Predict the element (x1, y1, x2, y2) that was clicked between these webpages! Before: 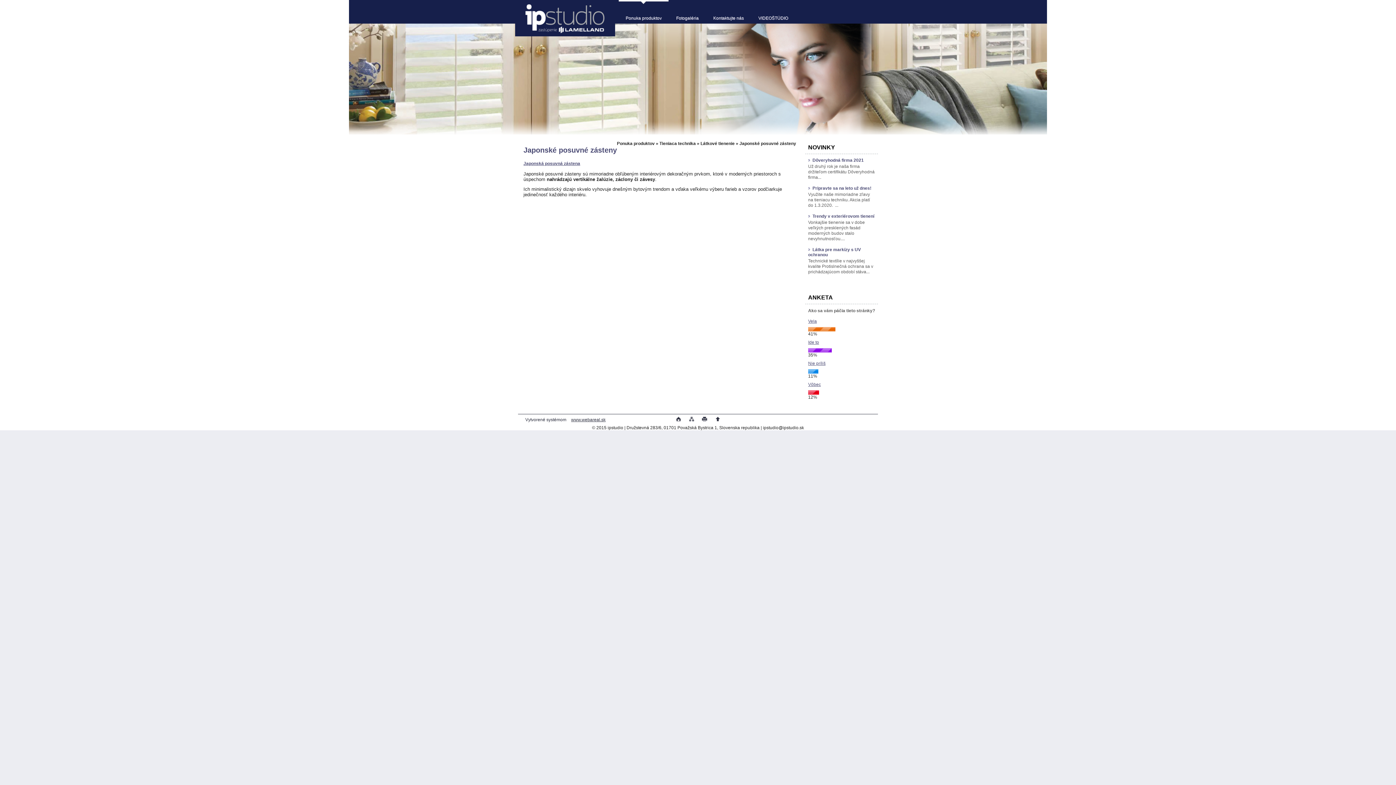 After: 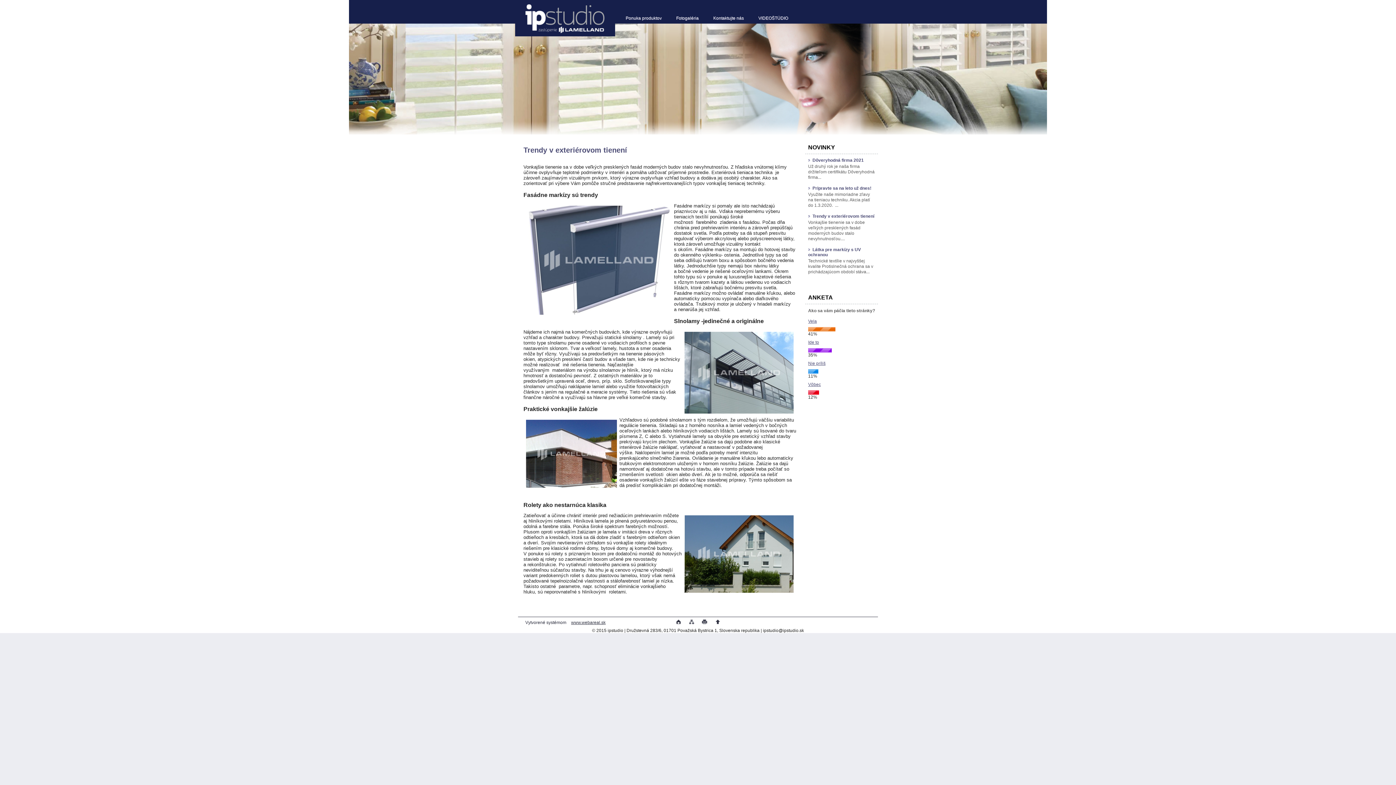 Action: label: Trendy v exteriérovom tienení bbox: (808, 213, 875, 218)